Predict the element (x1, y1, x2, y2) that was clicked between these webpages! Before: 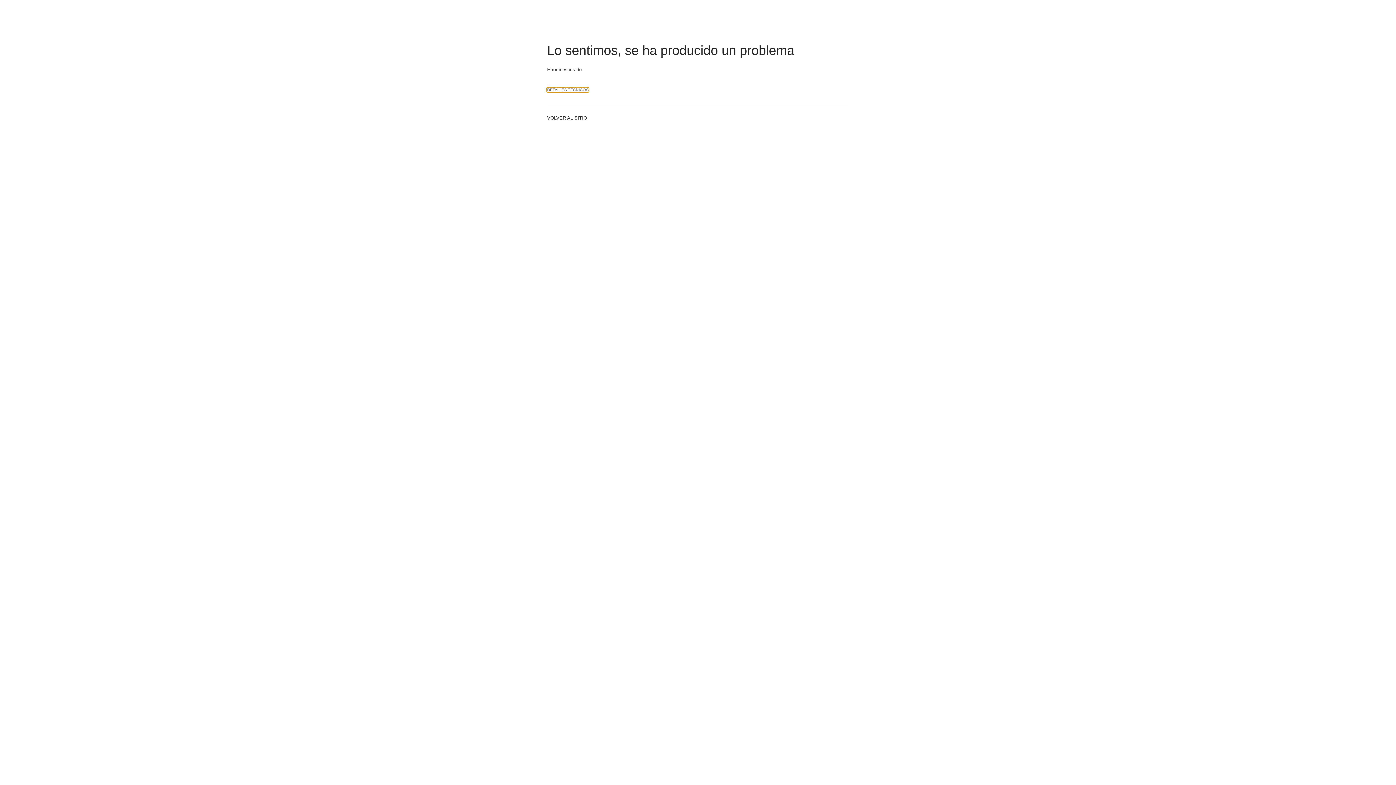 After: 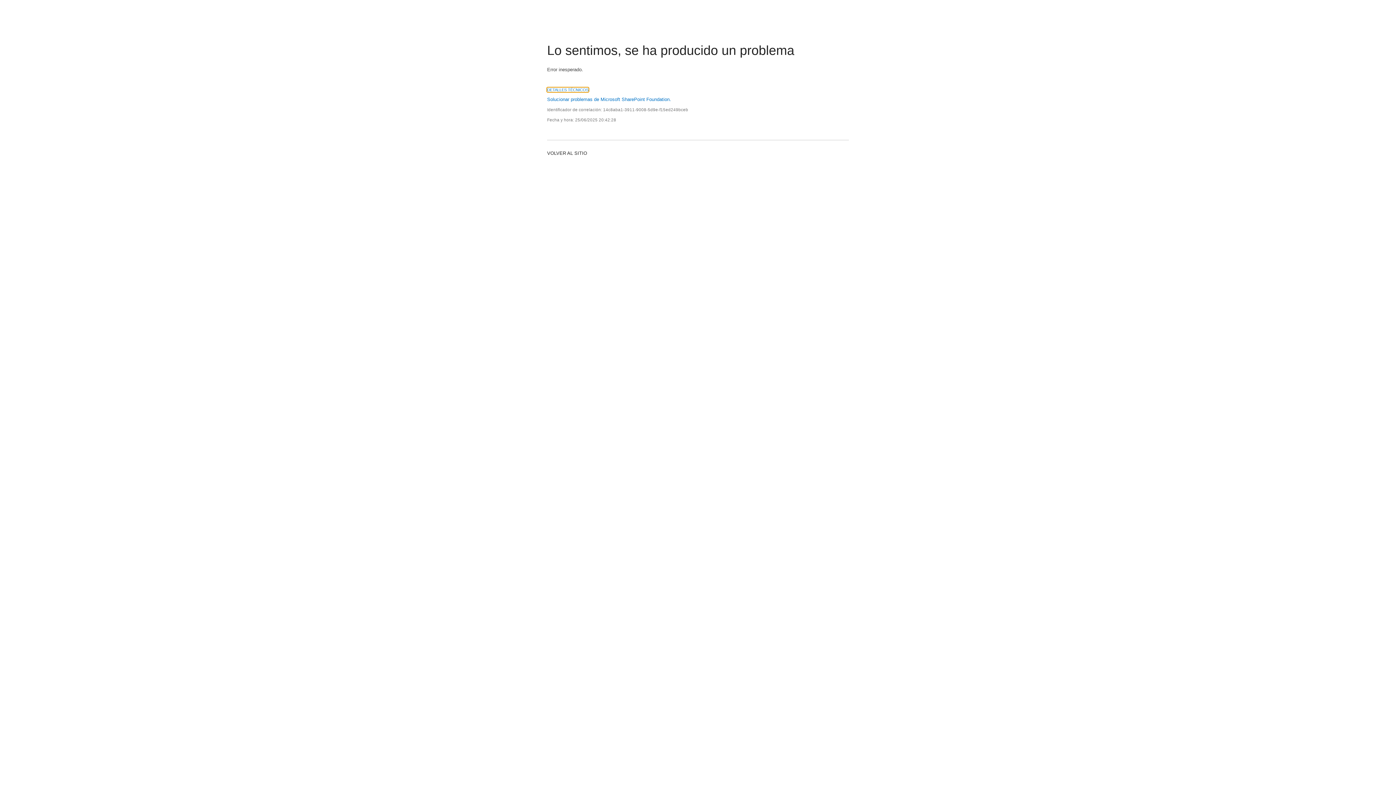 Action: label: DETALLES TÉCNICOS bbox: (547, 87, 588, 92)